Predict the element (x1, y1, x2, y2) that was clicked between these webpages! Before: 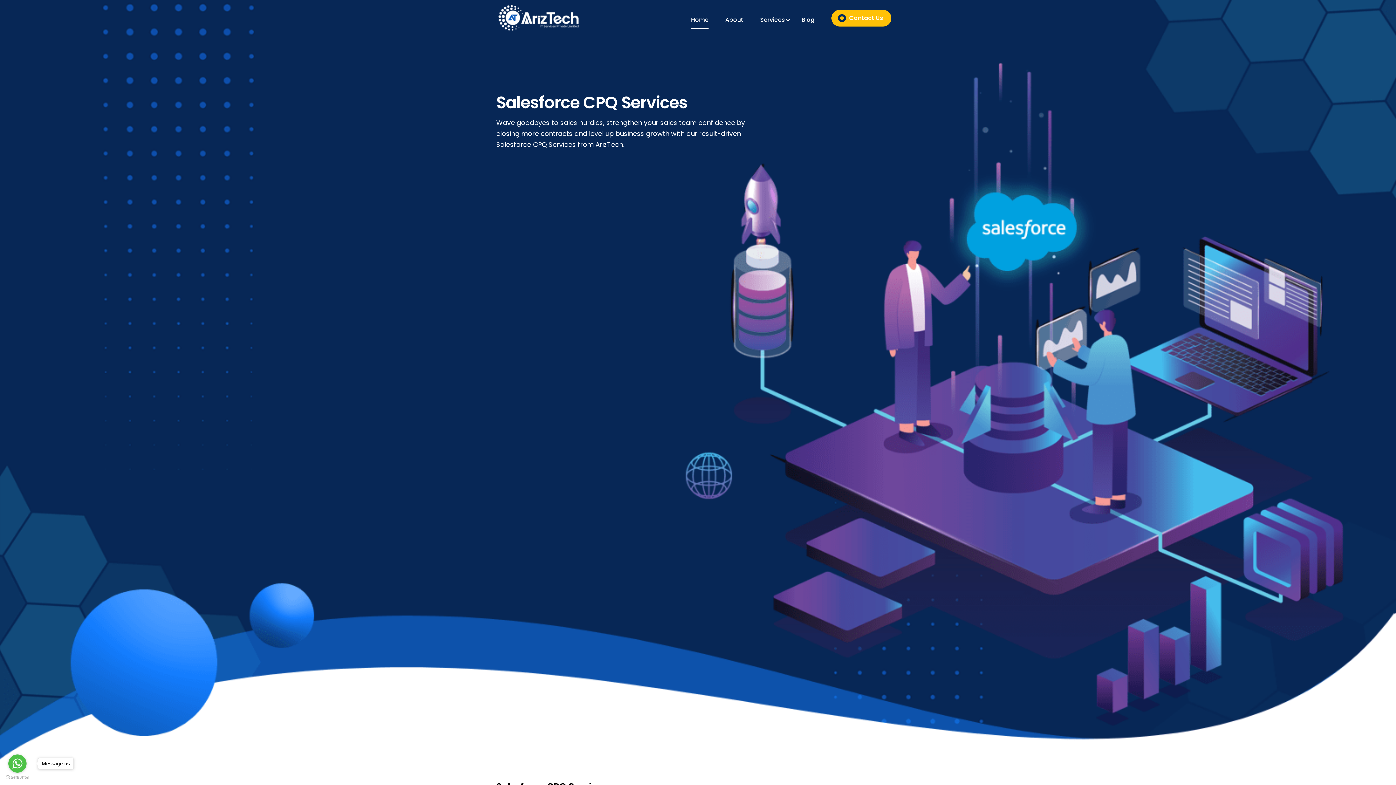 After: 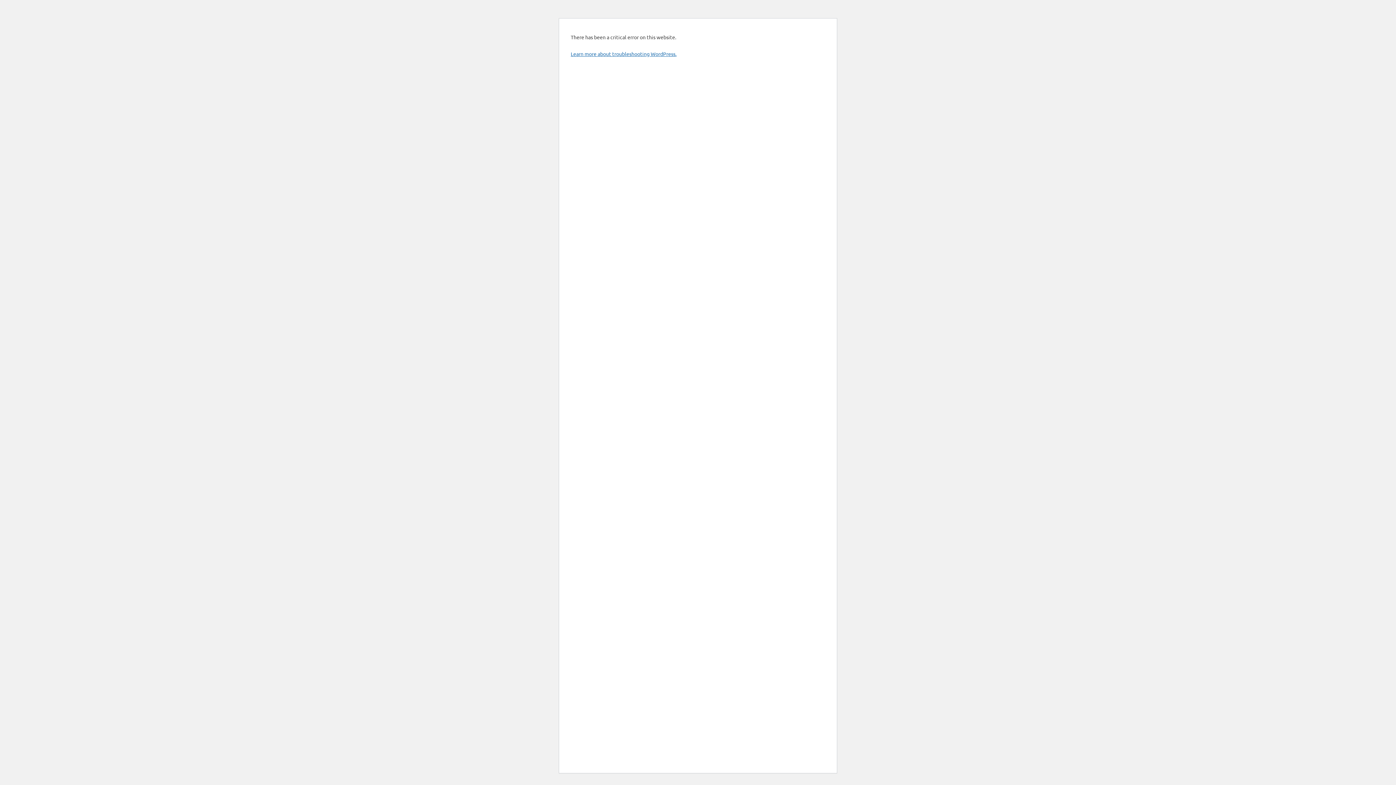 Action: bbox: (801, 0, 814, 30) label: Blog